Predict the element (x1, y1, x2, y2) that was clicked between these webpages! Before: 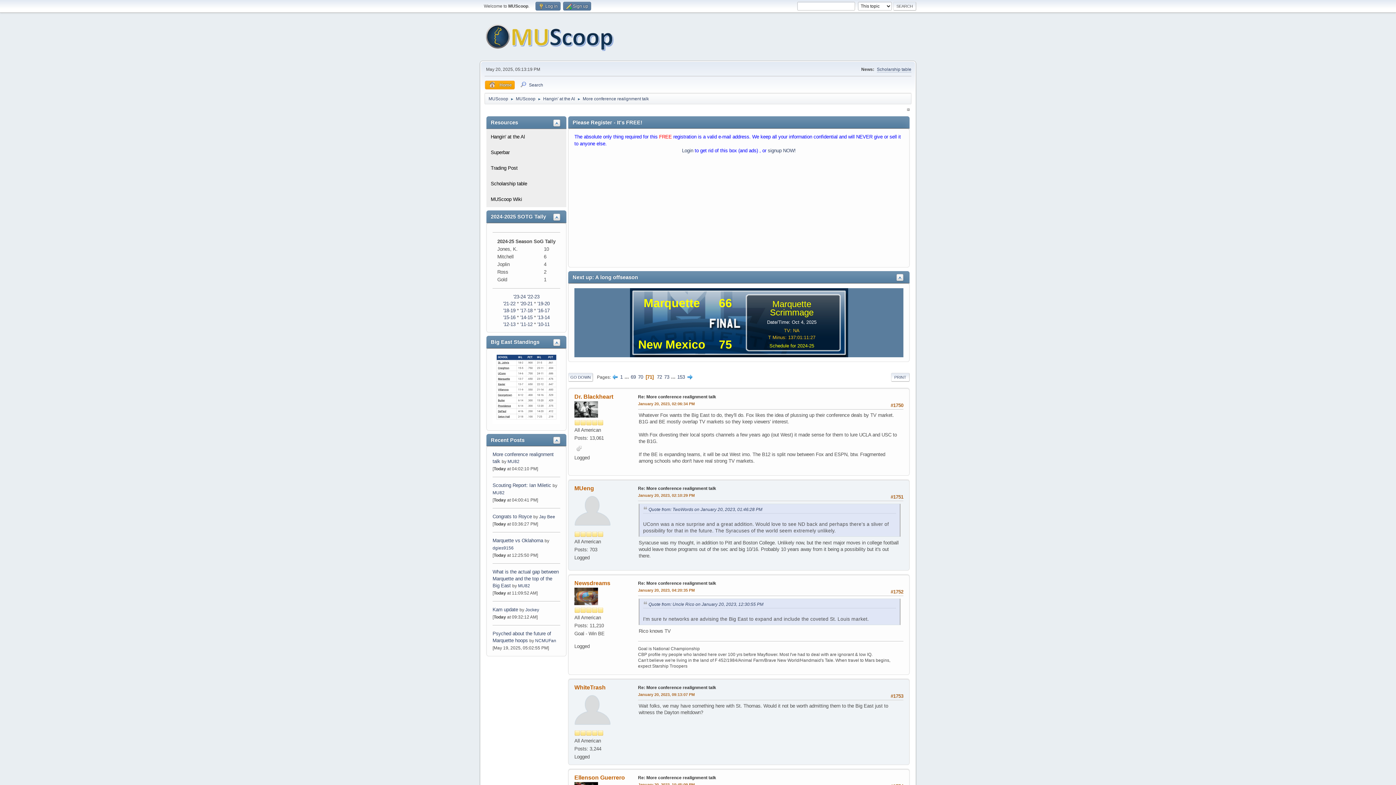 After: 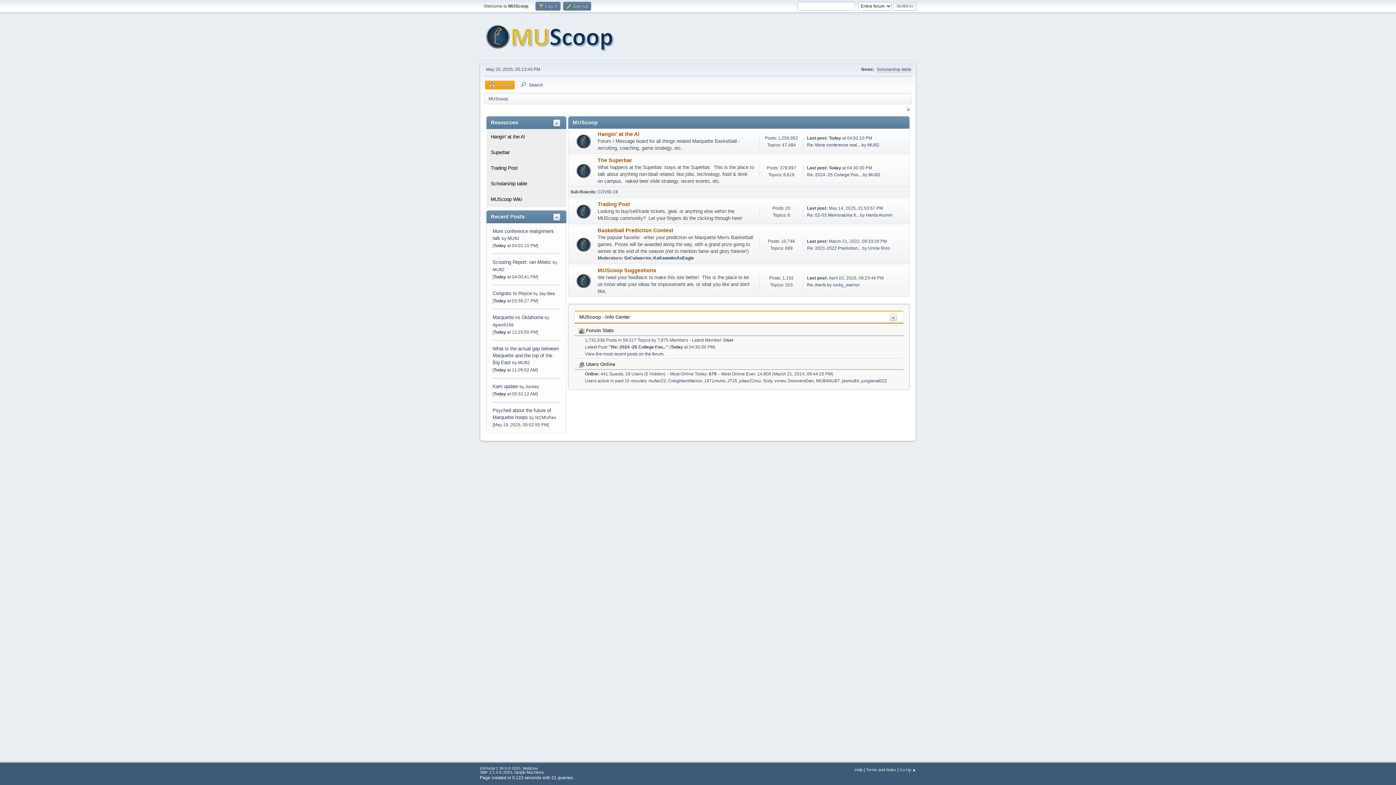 Action: bbox: (488, 92, 508, 103) label: MUScoop